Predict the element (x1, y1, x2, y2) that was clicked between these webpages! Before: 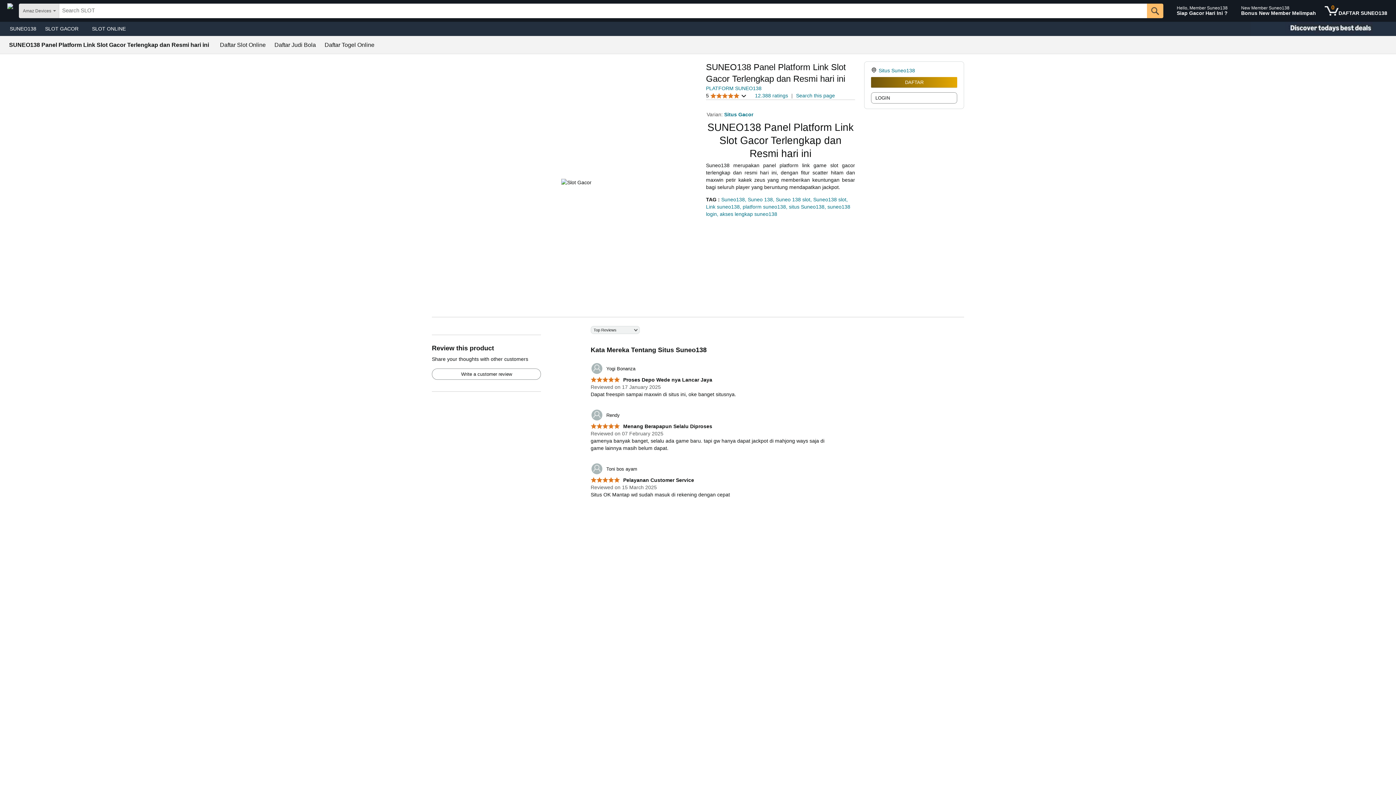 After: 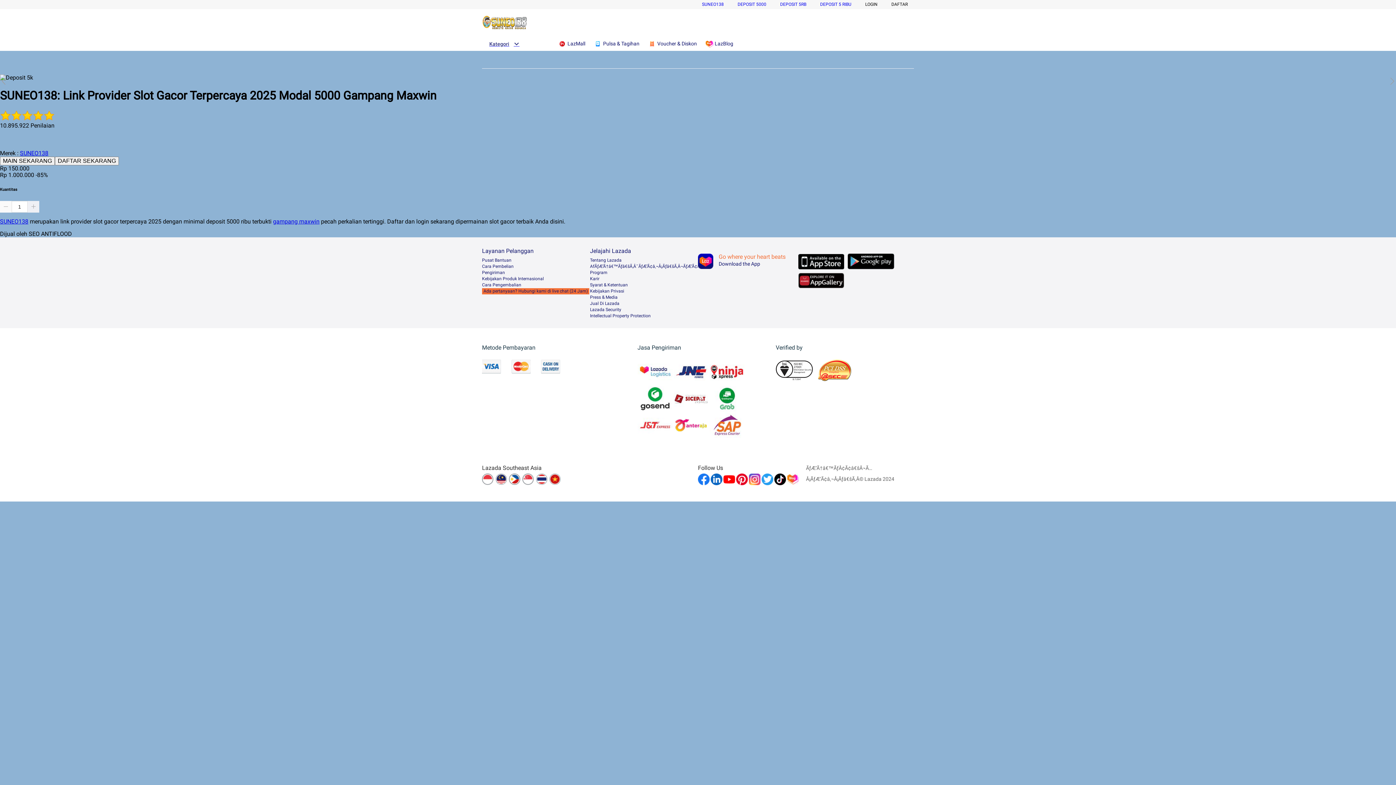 Action: bbox: (1238, 1, 1319, 20) label: New Member Suneo138
Bonus New Member Melimpah